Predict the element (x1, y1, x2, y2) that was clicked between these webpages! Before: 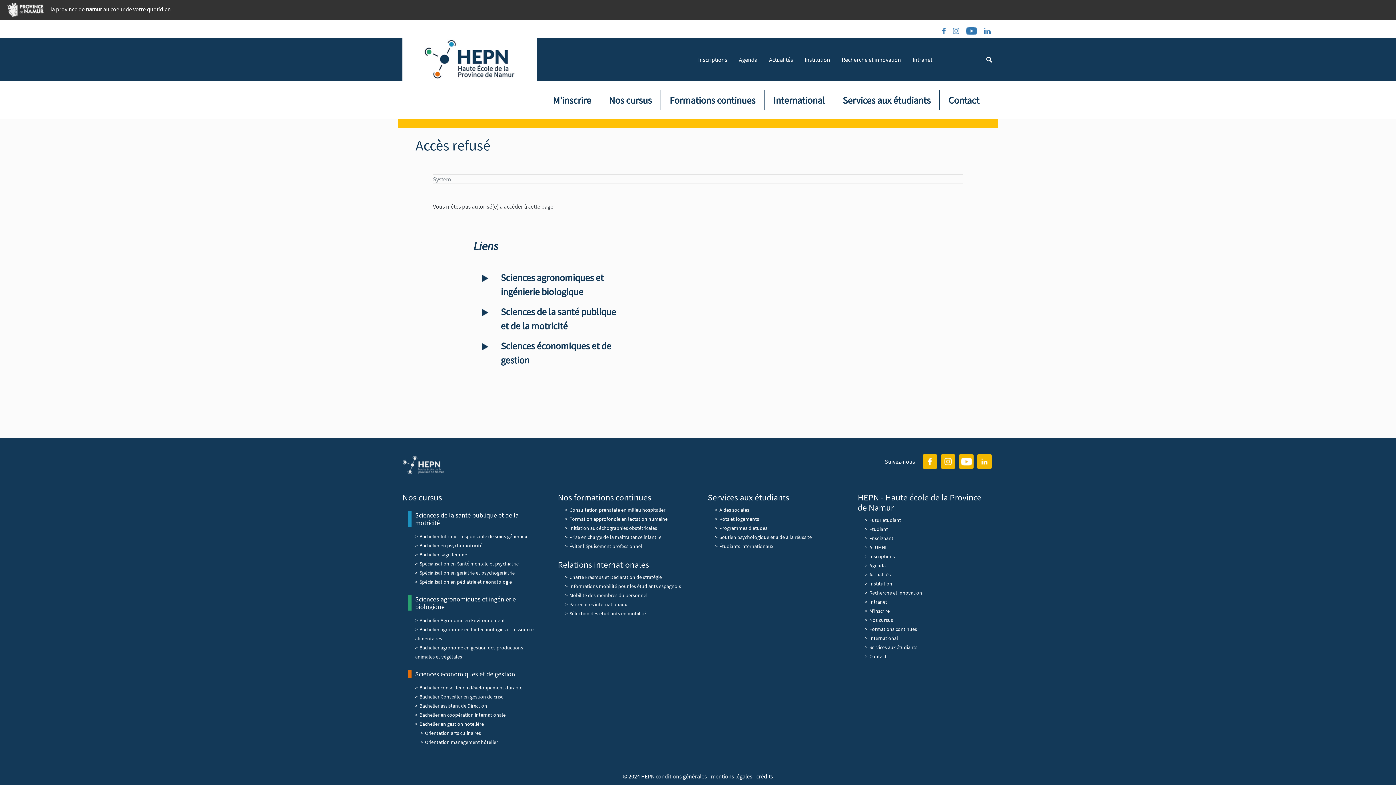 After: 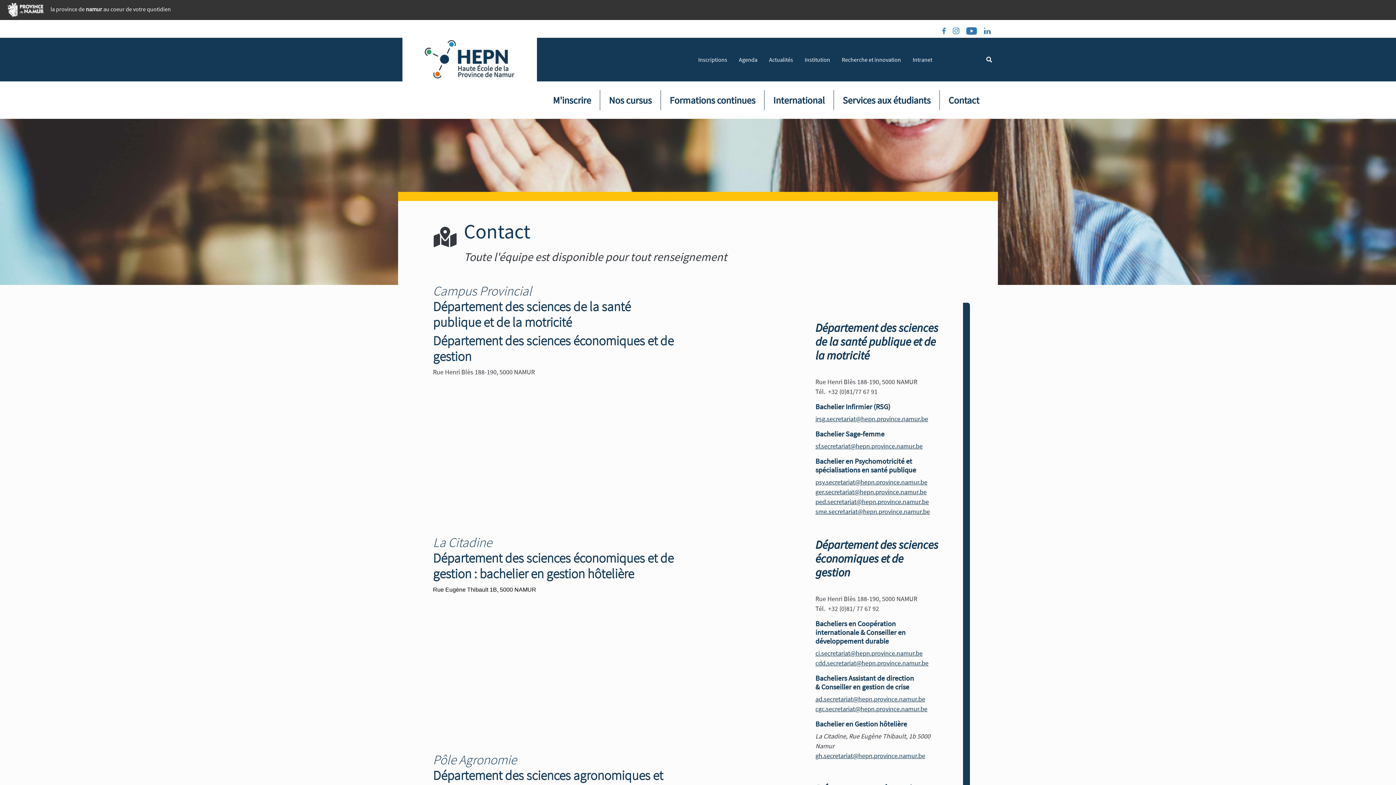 Action: bbox: (945, 90, 982, 110) label: Contact